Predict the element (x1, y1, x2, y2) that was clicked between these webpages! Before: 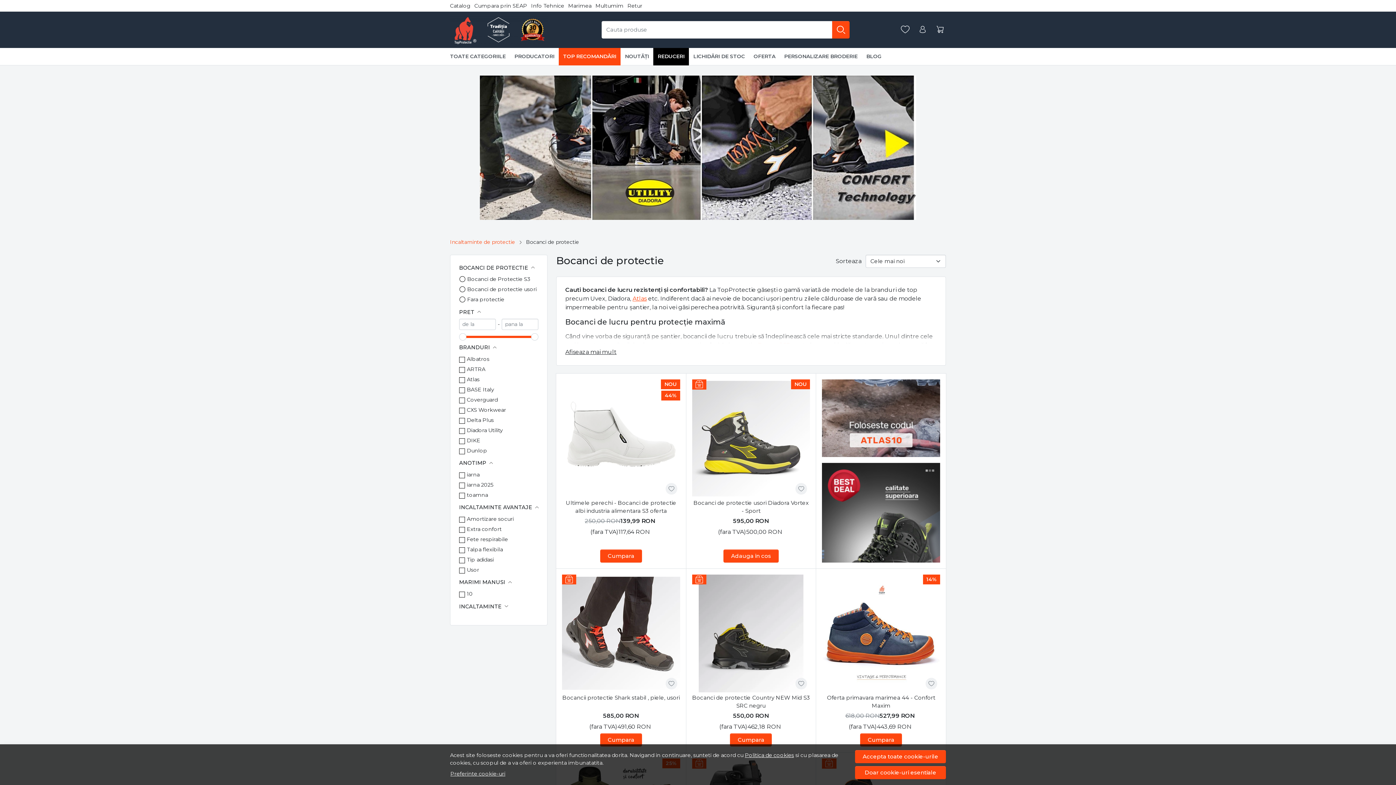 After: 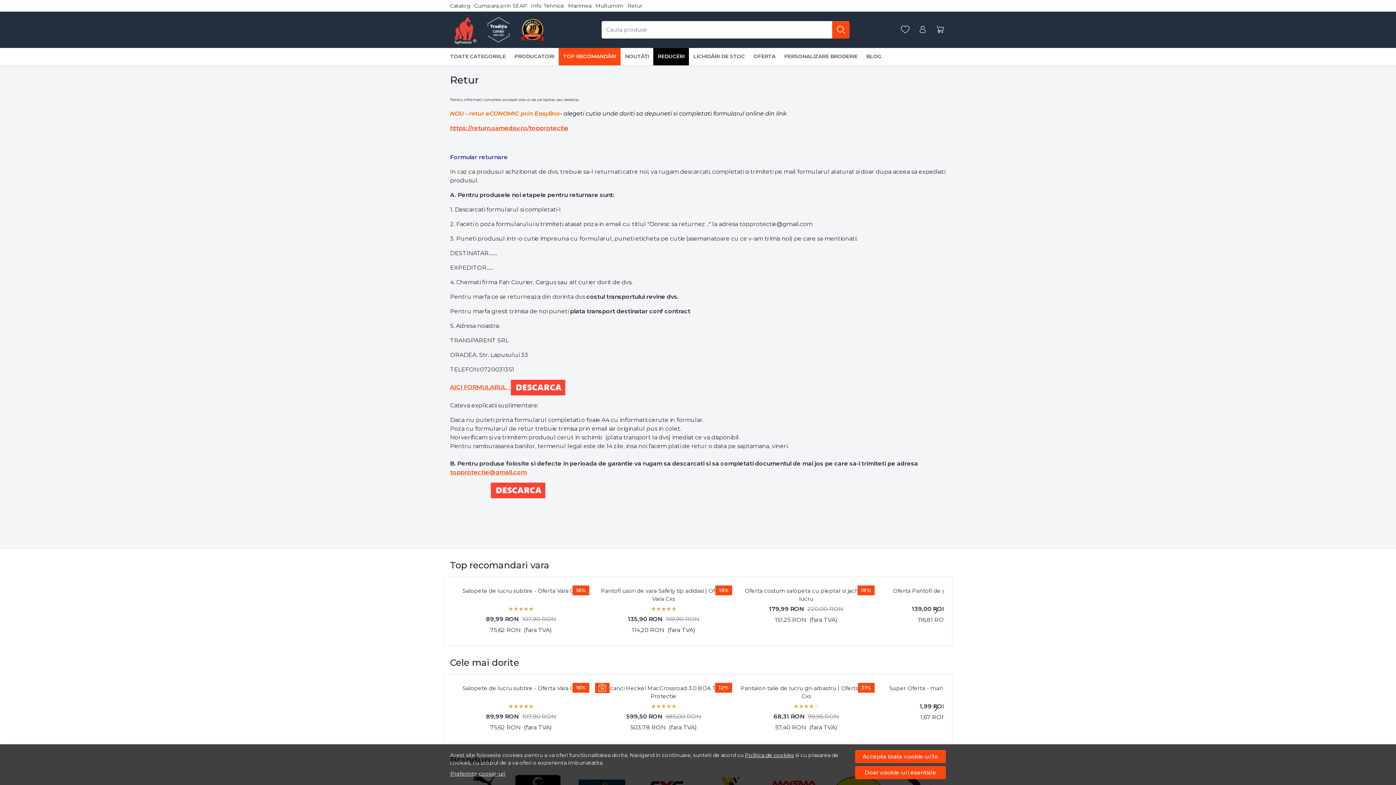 Action: bbox: (627, 2, 642, 9) label: Retur